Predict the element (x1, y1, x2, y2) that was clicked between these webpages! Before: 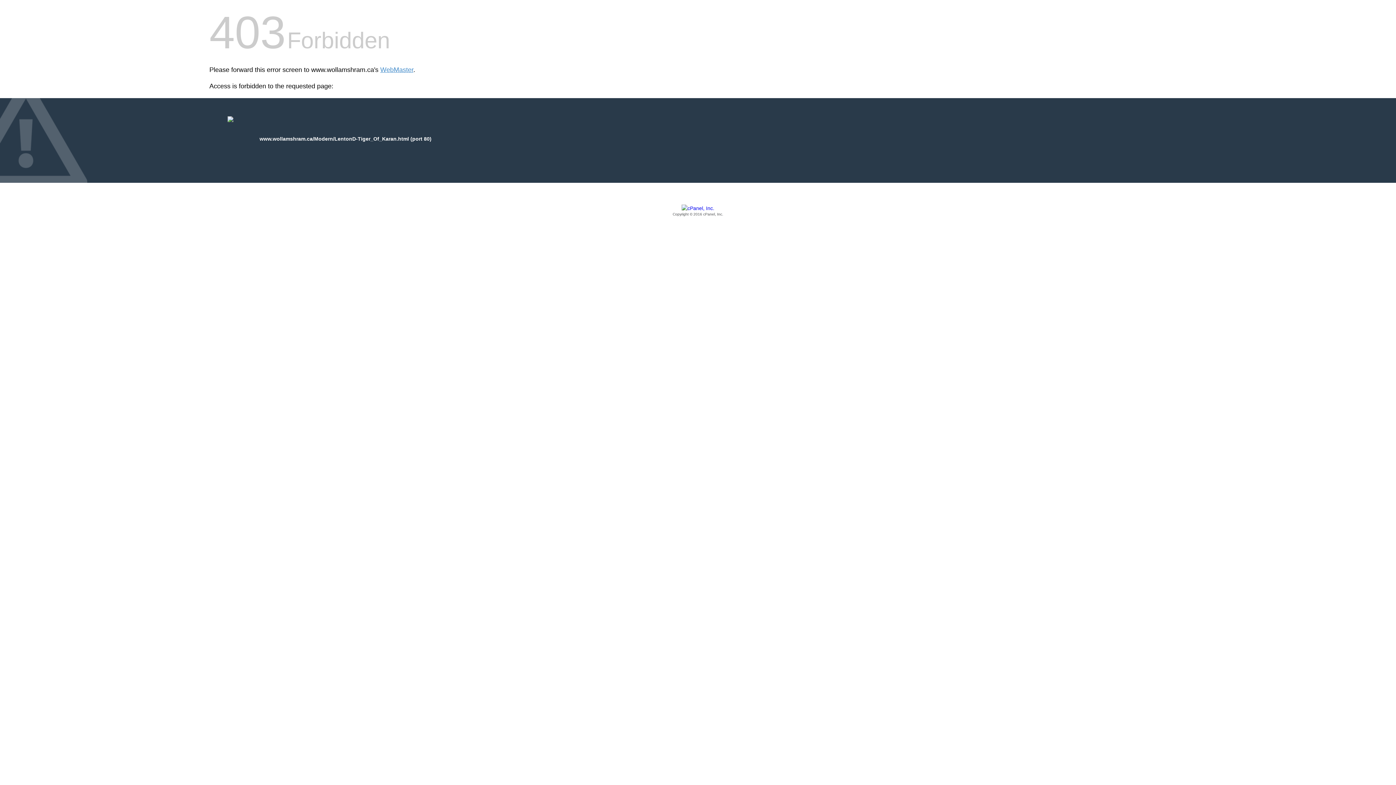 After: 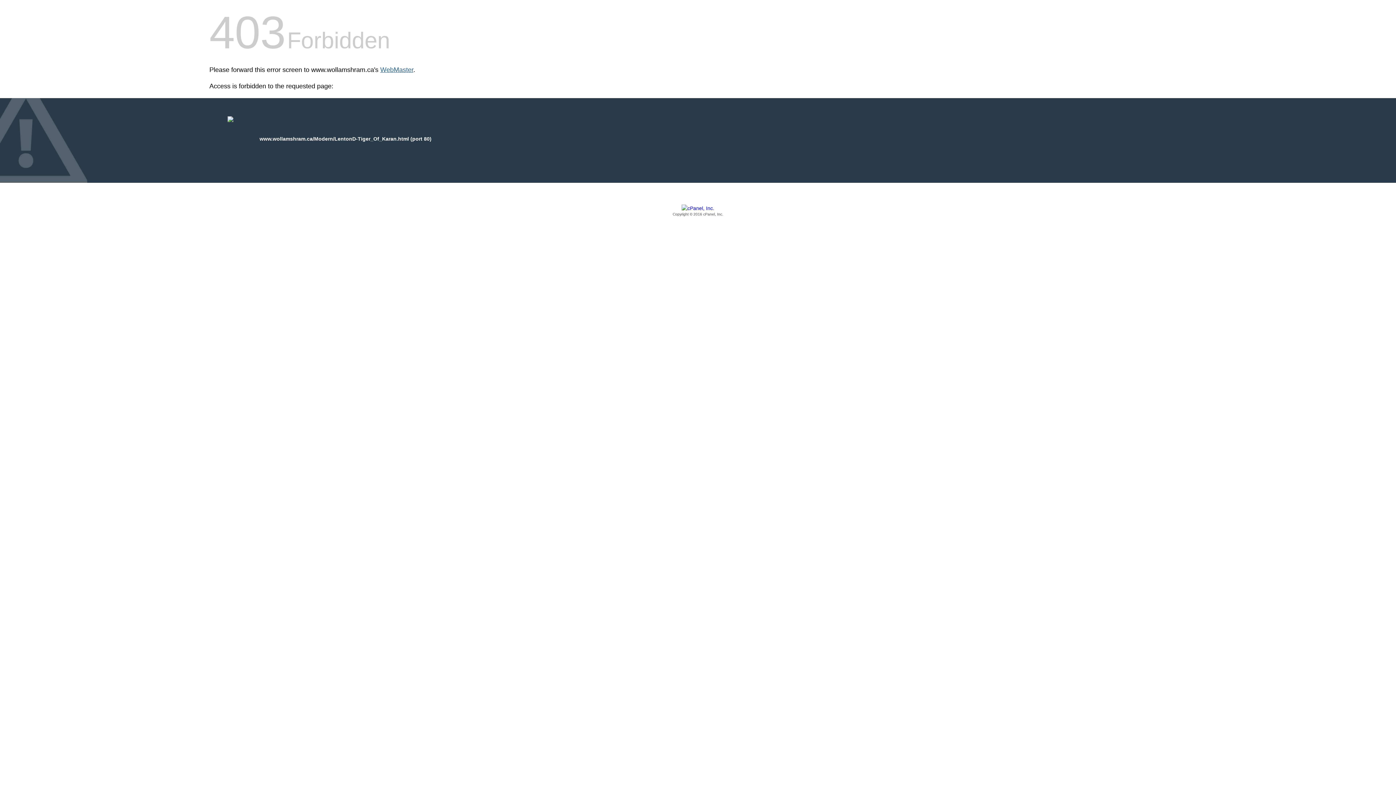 Action: label: WebMaster bbox: (380, 66, 413, 73)